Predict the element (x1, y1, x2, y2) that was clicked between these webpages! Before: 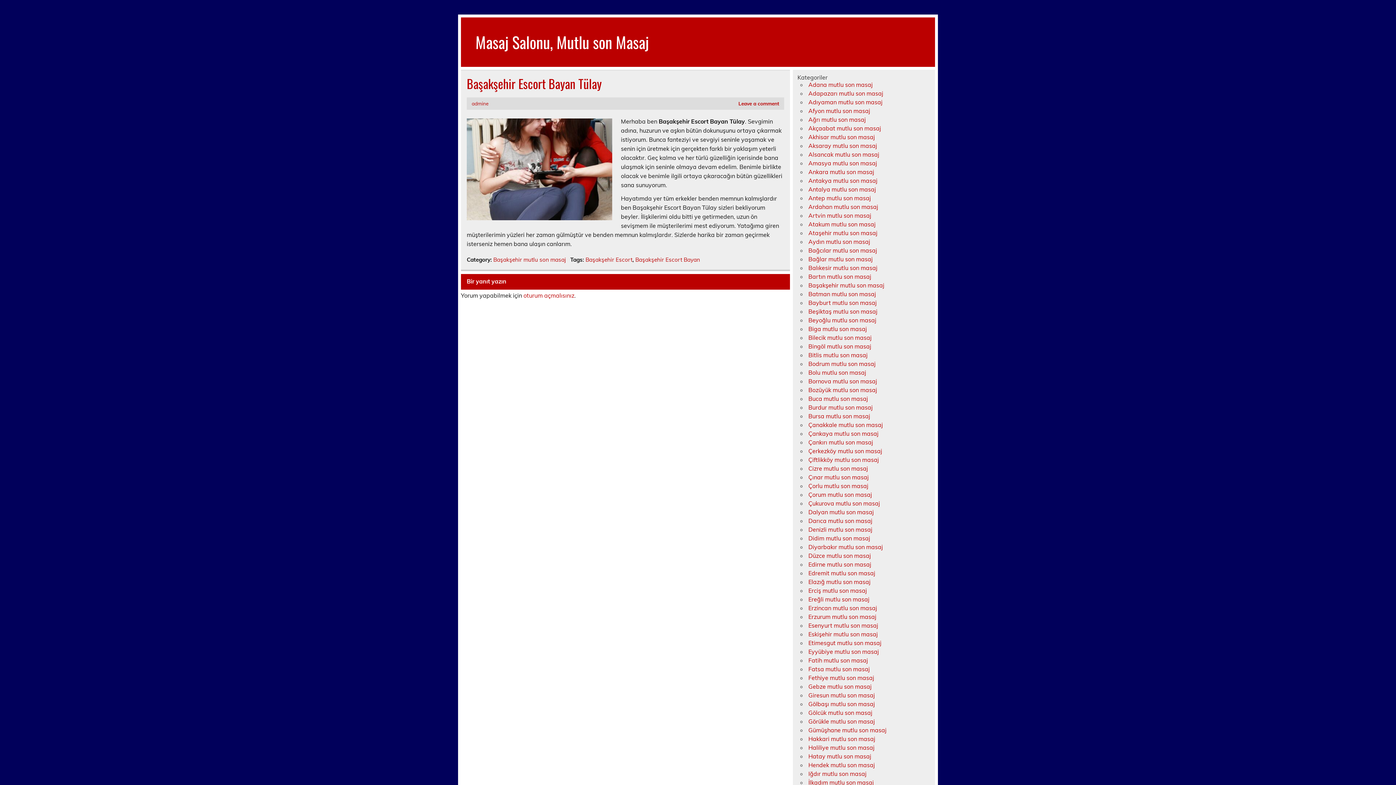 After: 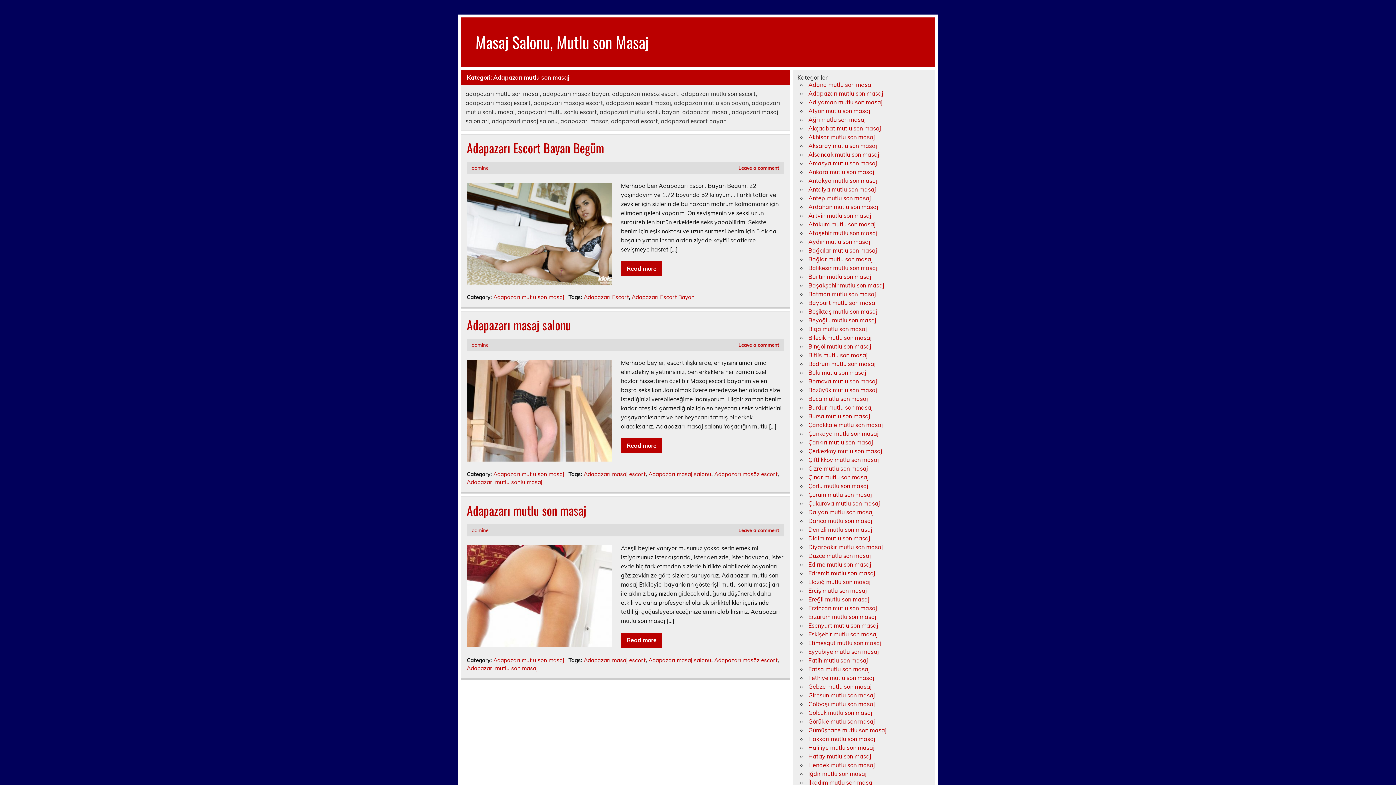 Action: bbox: (808, 89, 883, 96) label: Adapazarı mutlu son masaj